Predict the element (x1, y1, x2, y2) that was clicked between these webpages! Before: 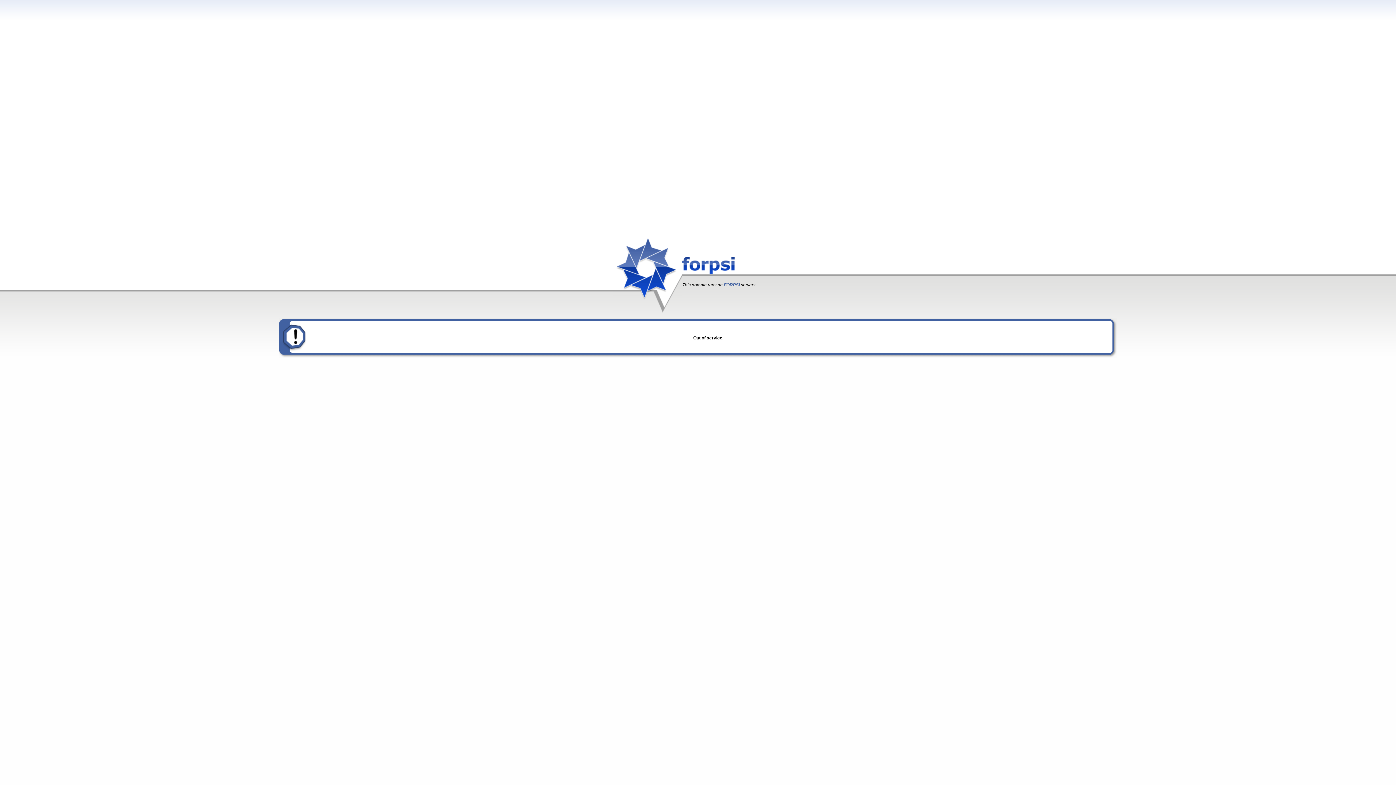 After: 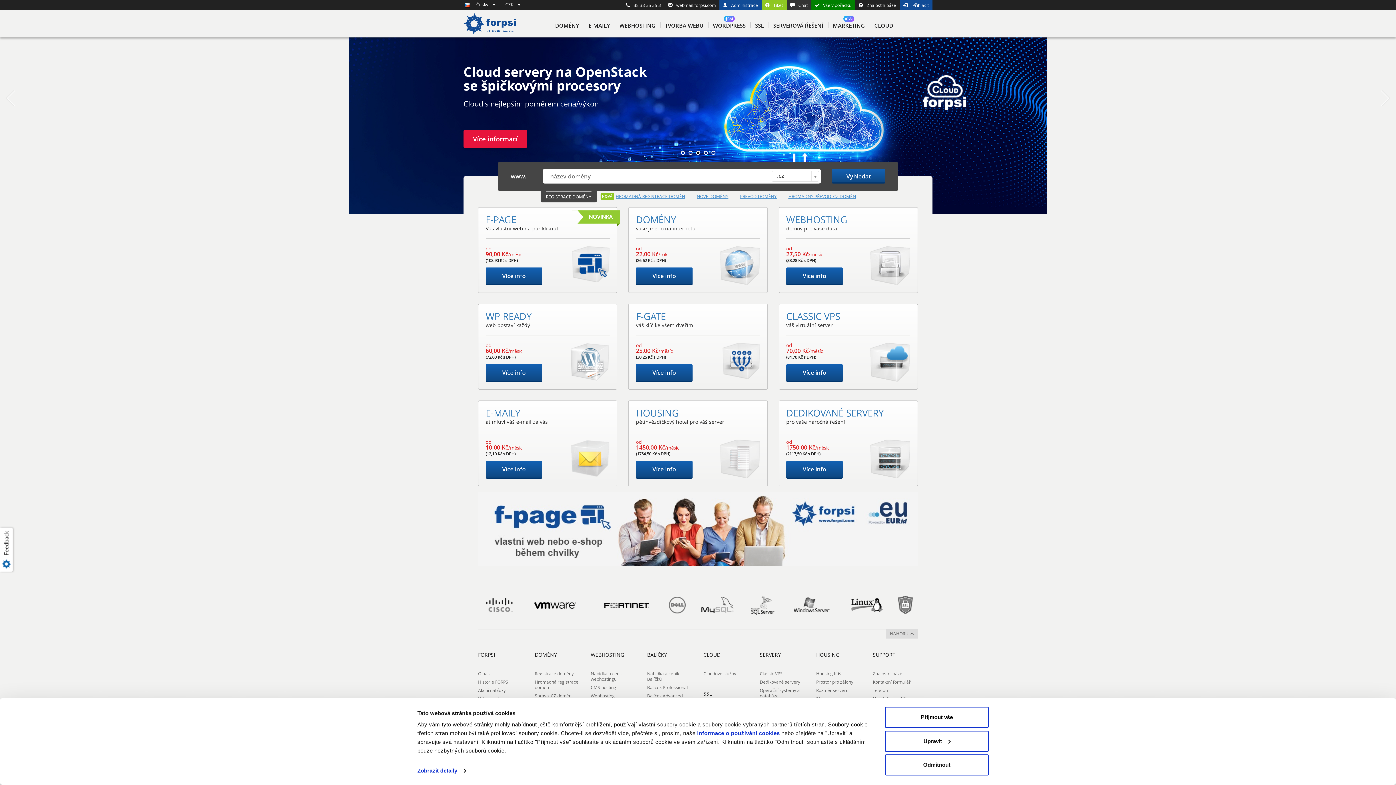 Action: bbox: (682, 270, 734, 275)